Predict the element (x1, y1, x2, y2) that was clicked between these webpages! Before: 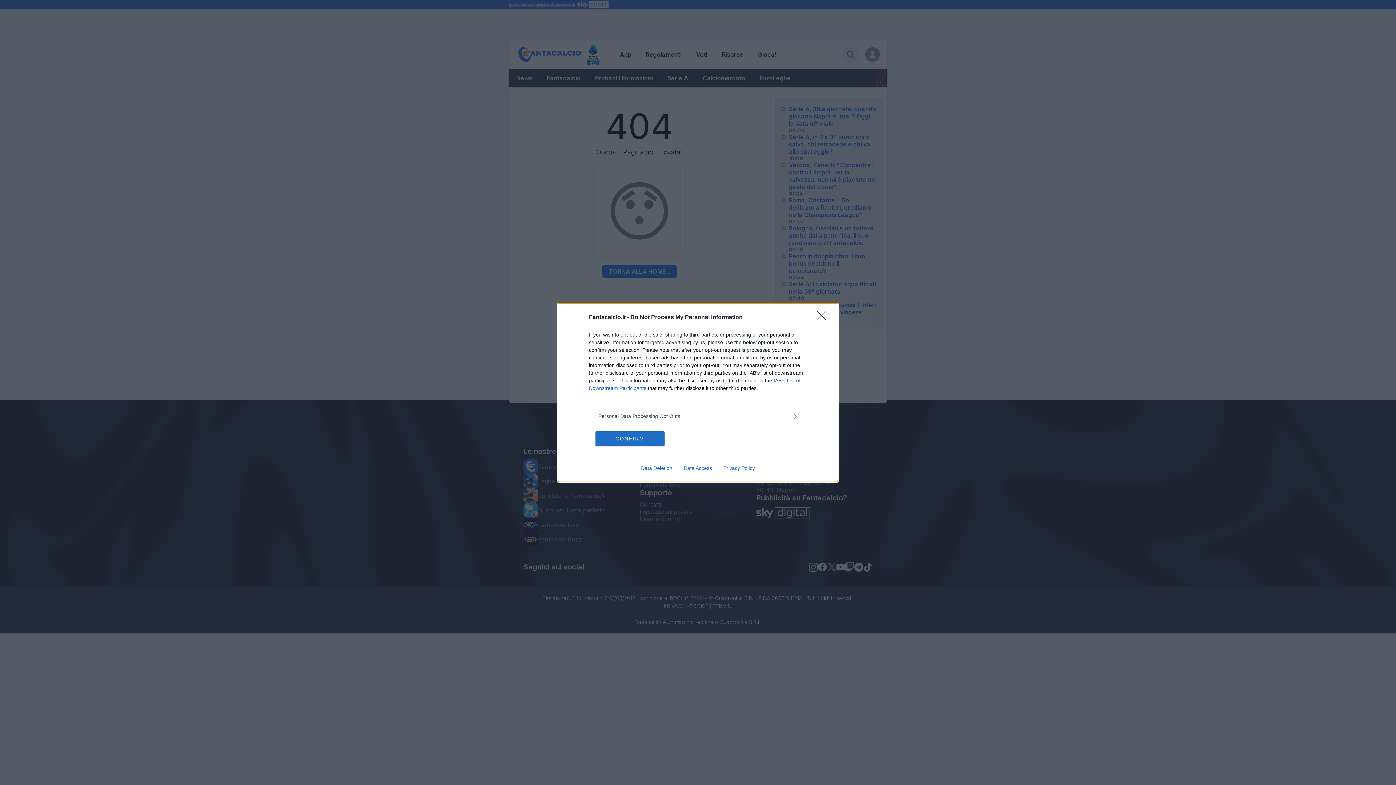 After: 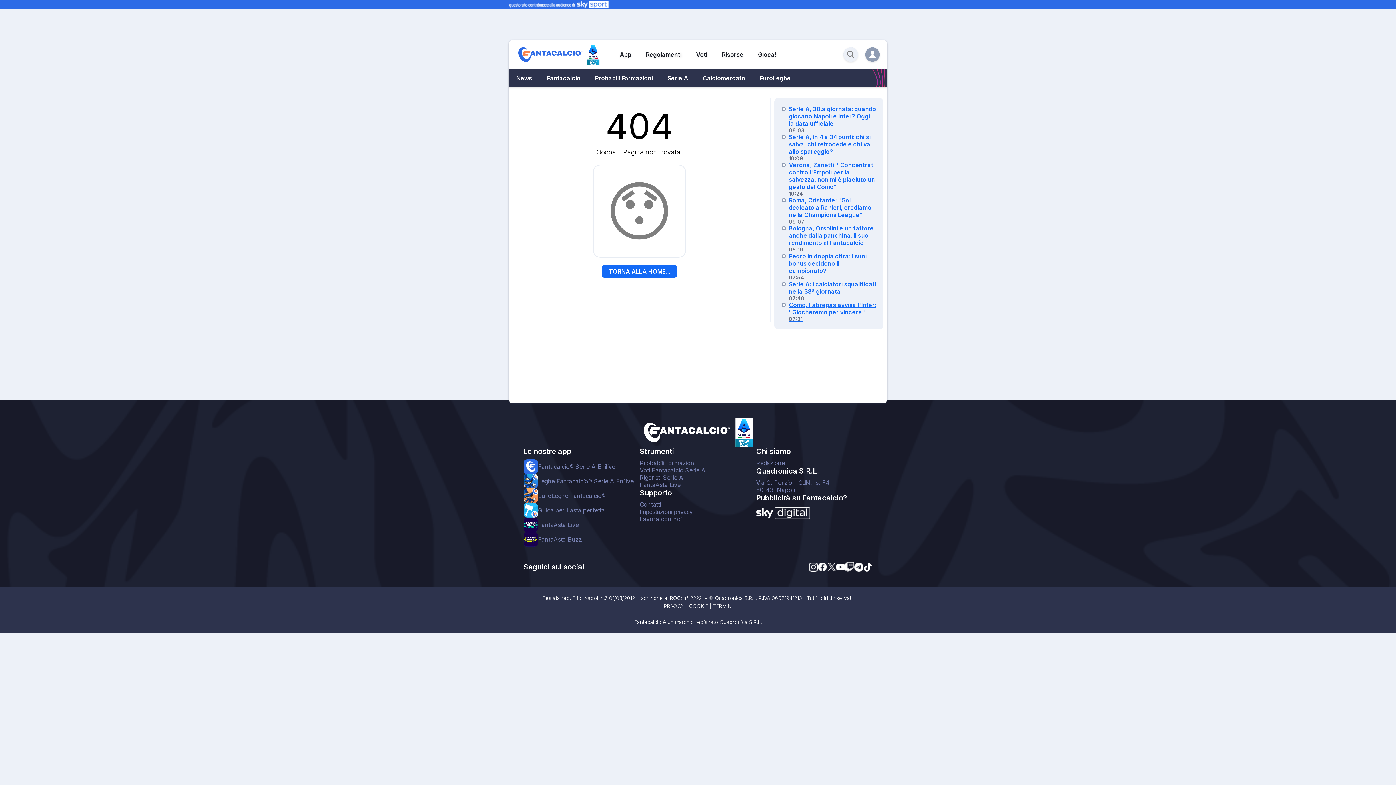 Action: label: Close bbox: (817, 310, 830, 324)